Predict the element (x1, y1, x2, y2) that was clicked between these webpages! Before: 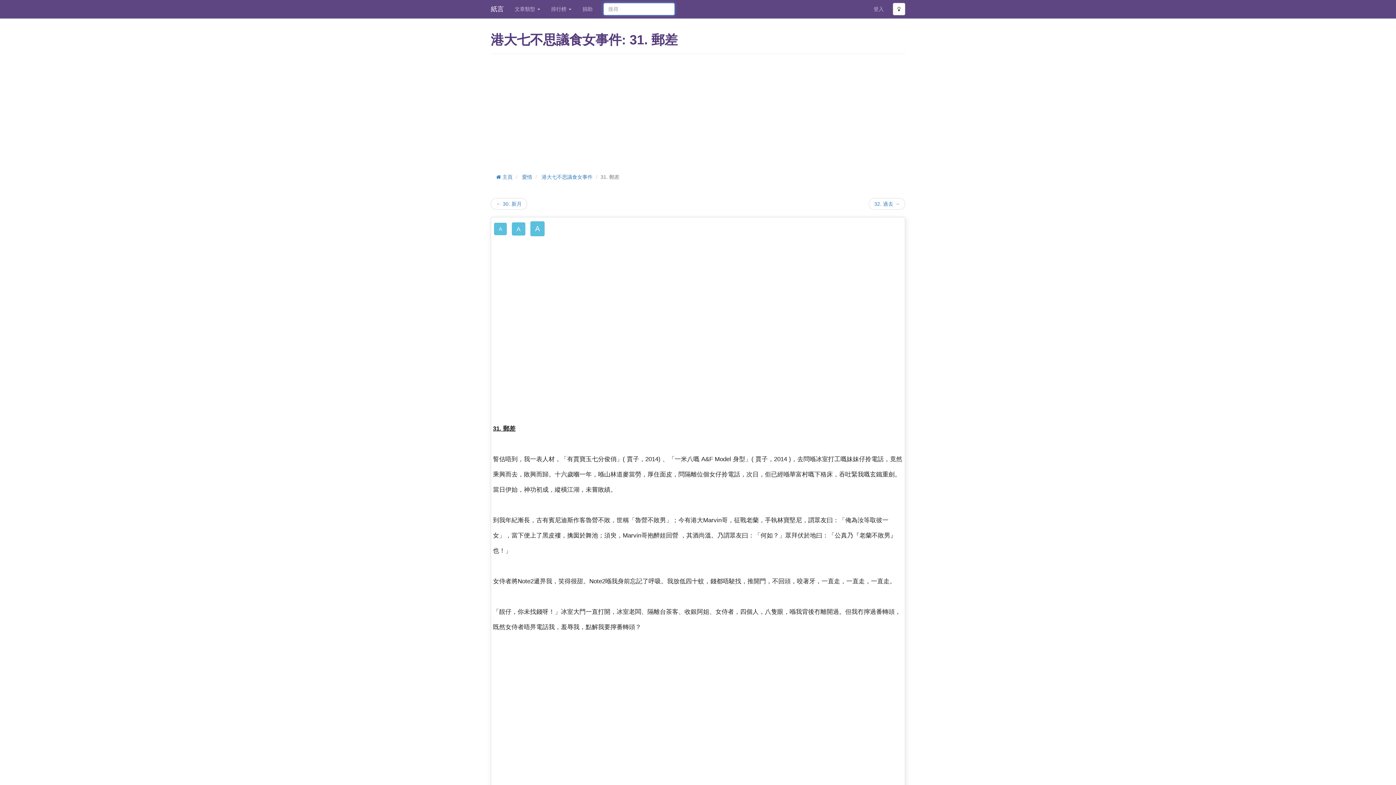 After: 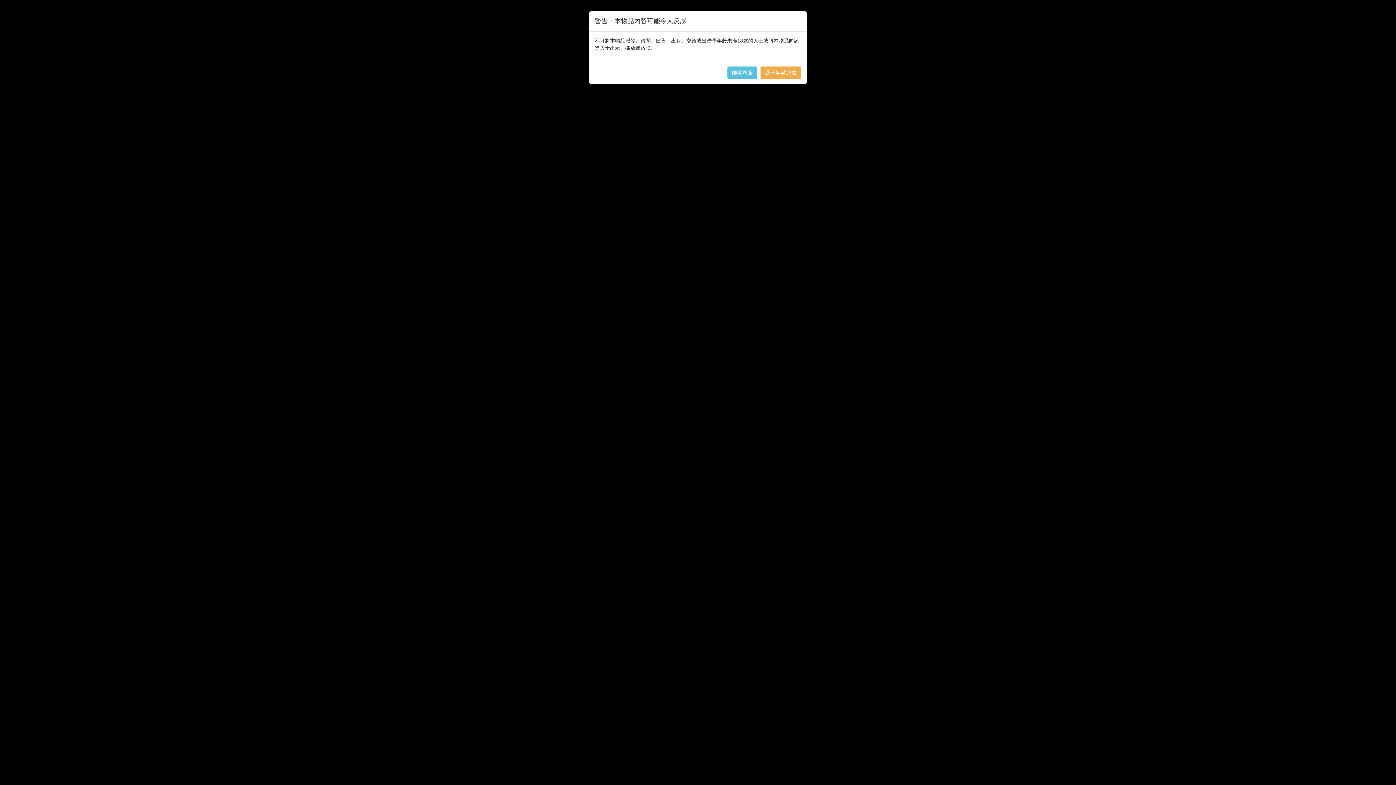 Action: label: 32. 過去 → bbox: (869, 198, 905, 209)